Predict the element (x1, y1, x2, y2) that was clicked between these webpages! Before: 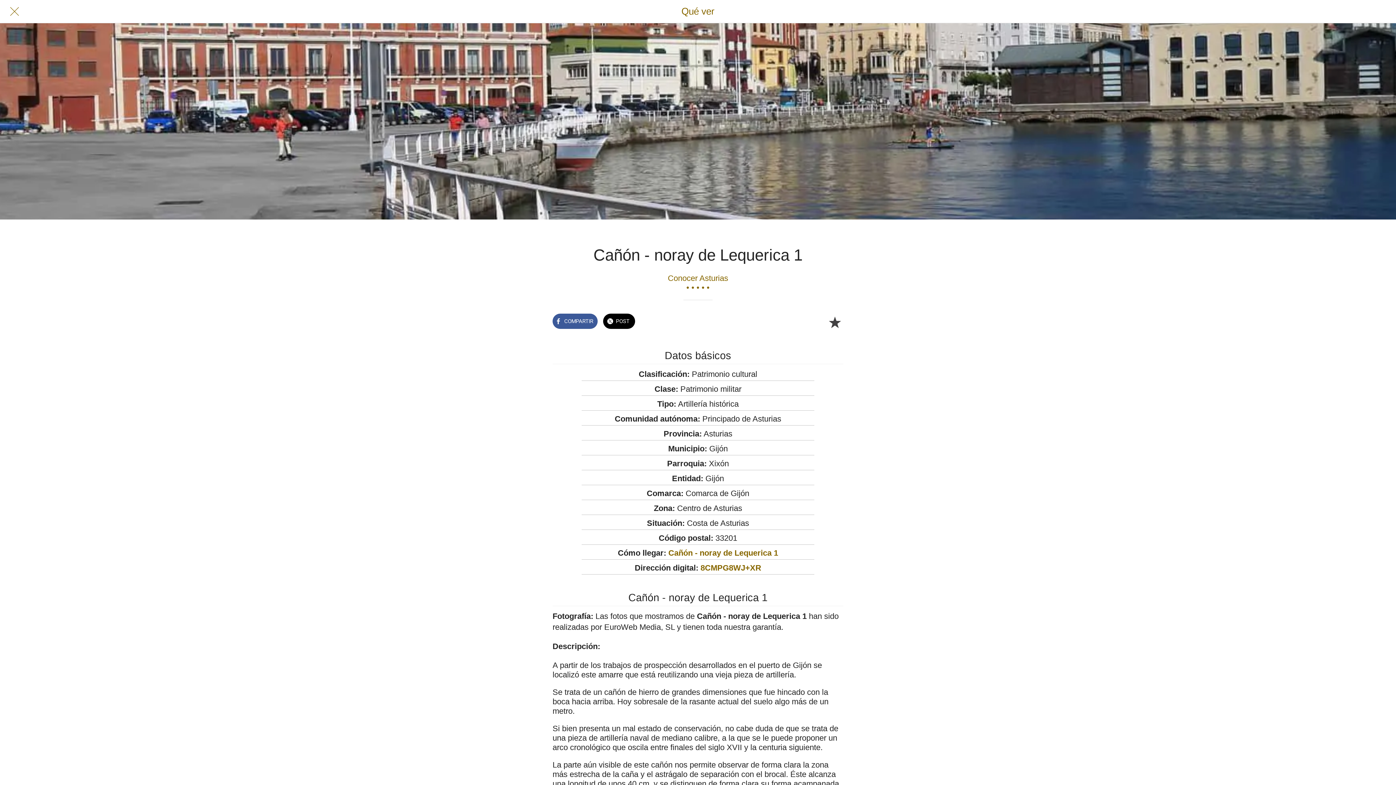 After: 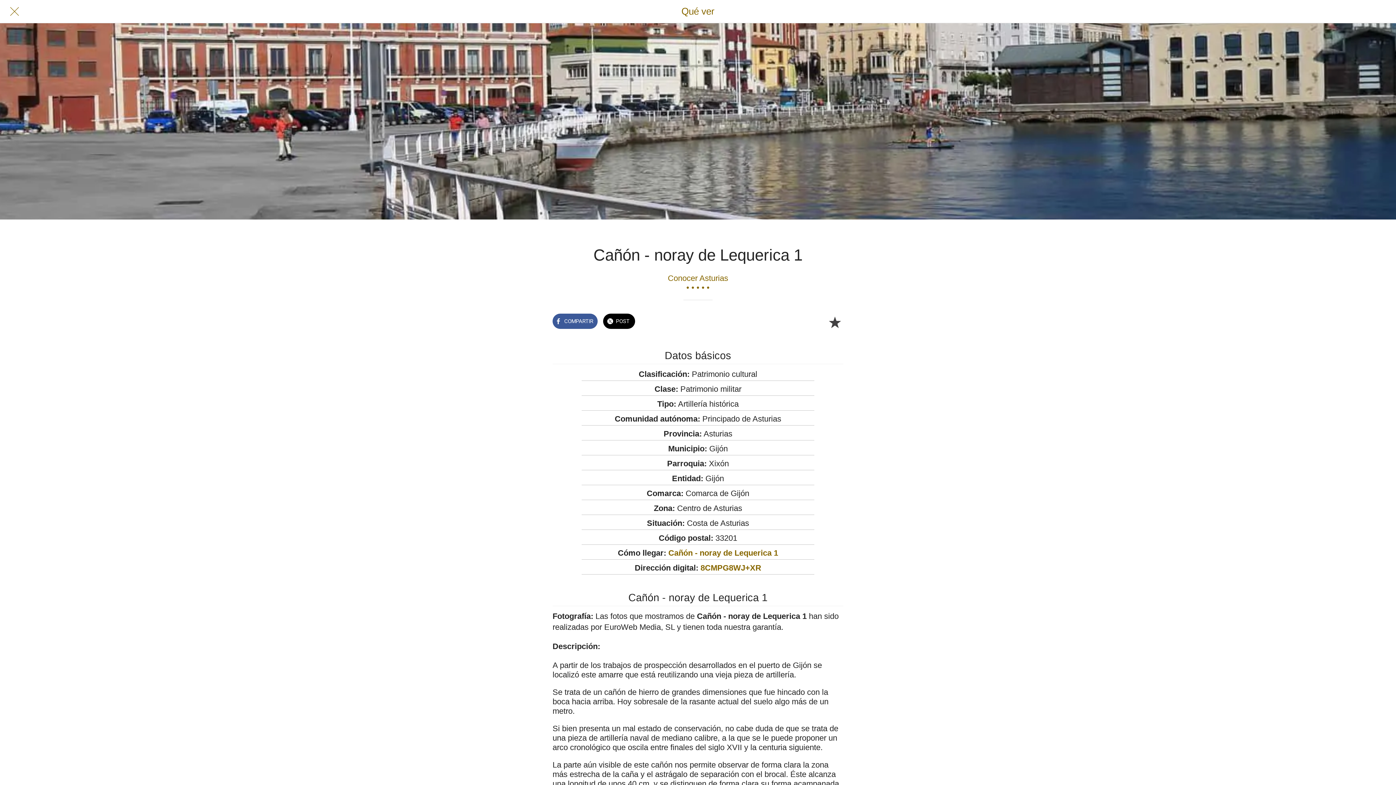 Action: label: Añadir a marcadores bbox: (826, 313, 843, 330)